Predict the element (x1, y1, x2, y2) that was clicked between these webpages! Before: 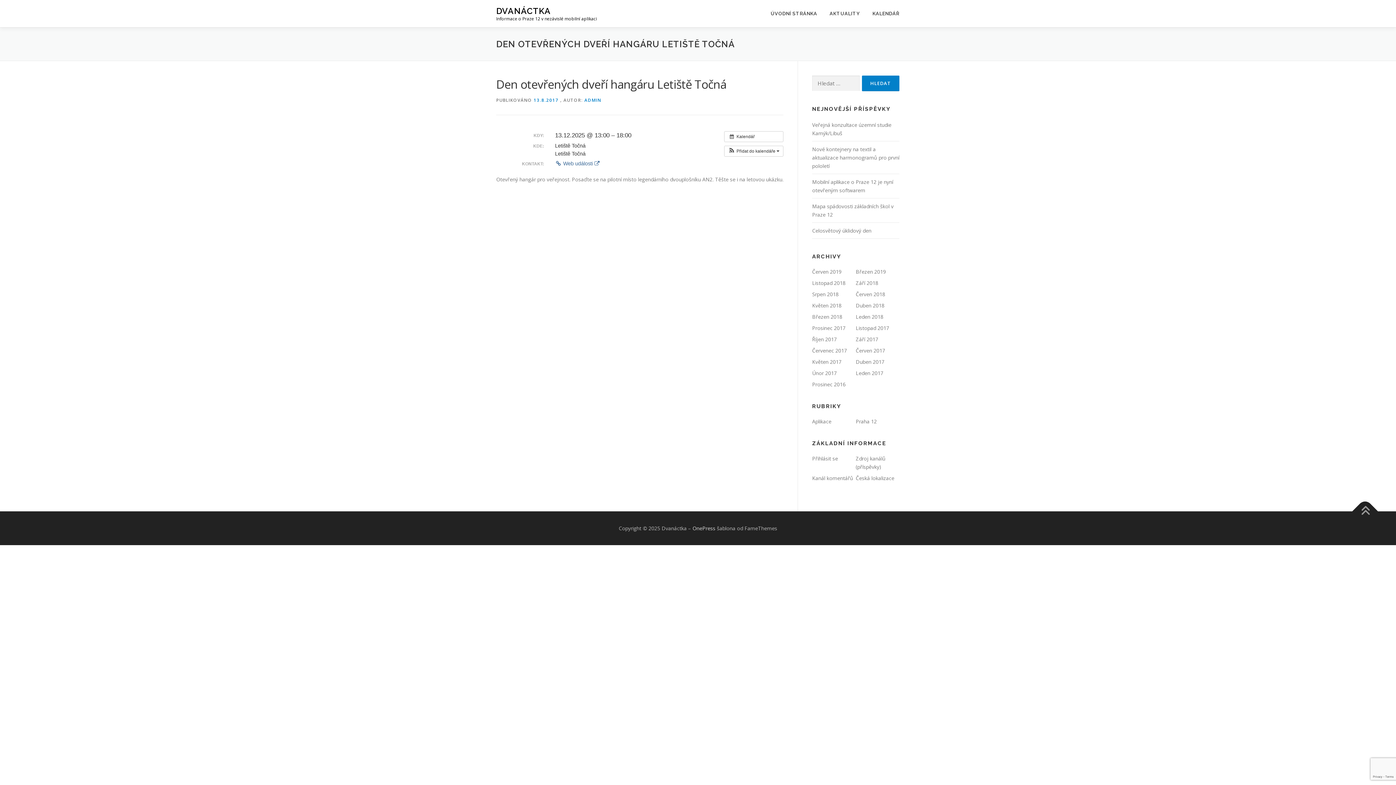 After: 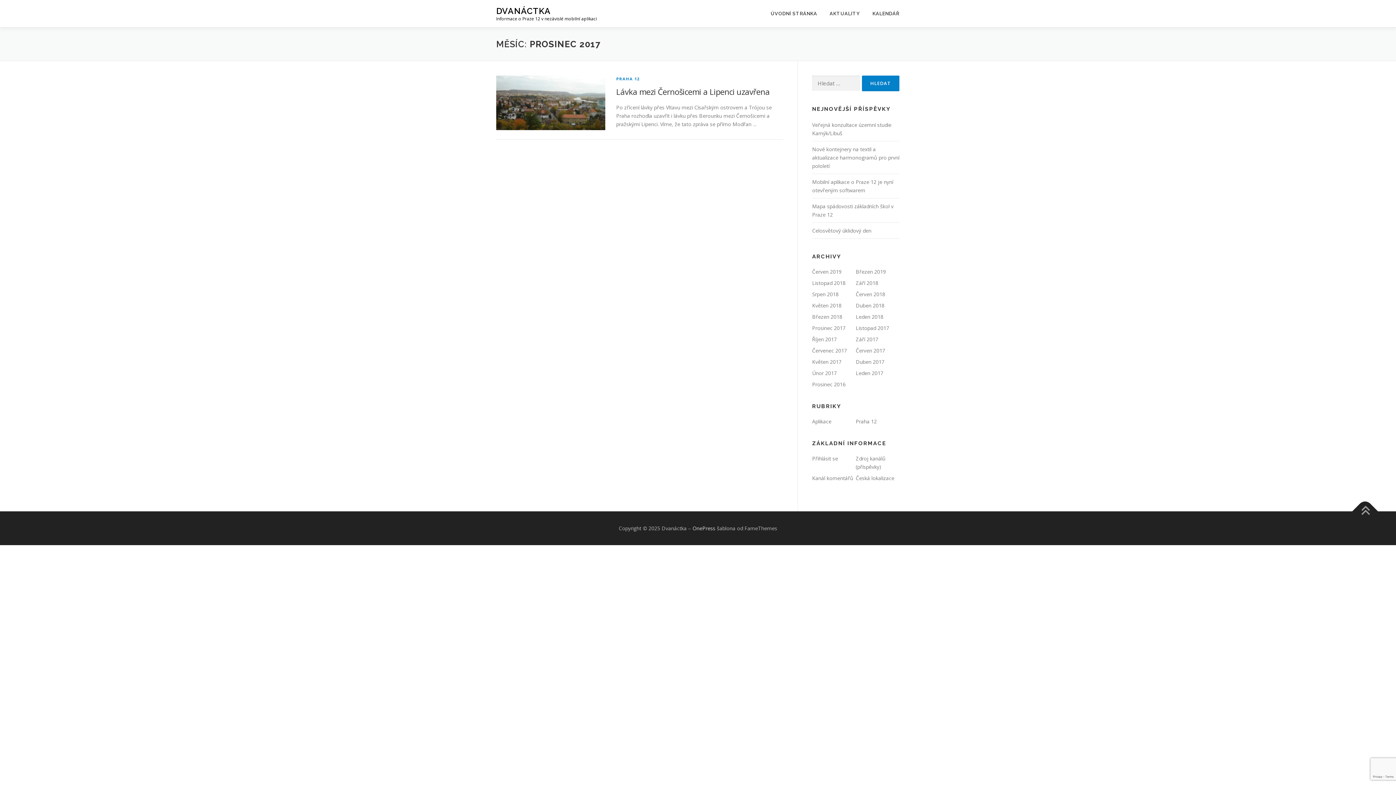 Action: label: Prosinec 2017 bbox: (812, 324, 845, 331)